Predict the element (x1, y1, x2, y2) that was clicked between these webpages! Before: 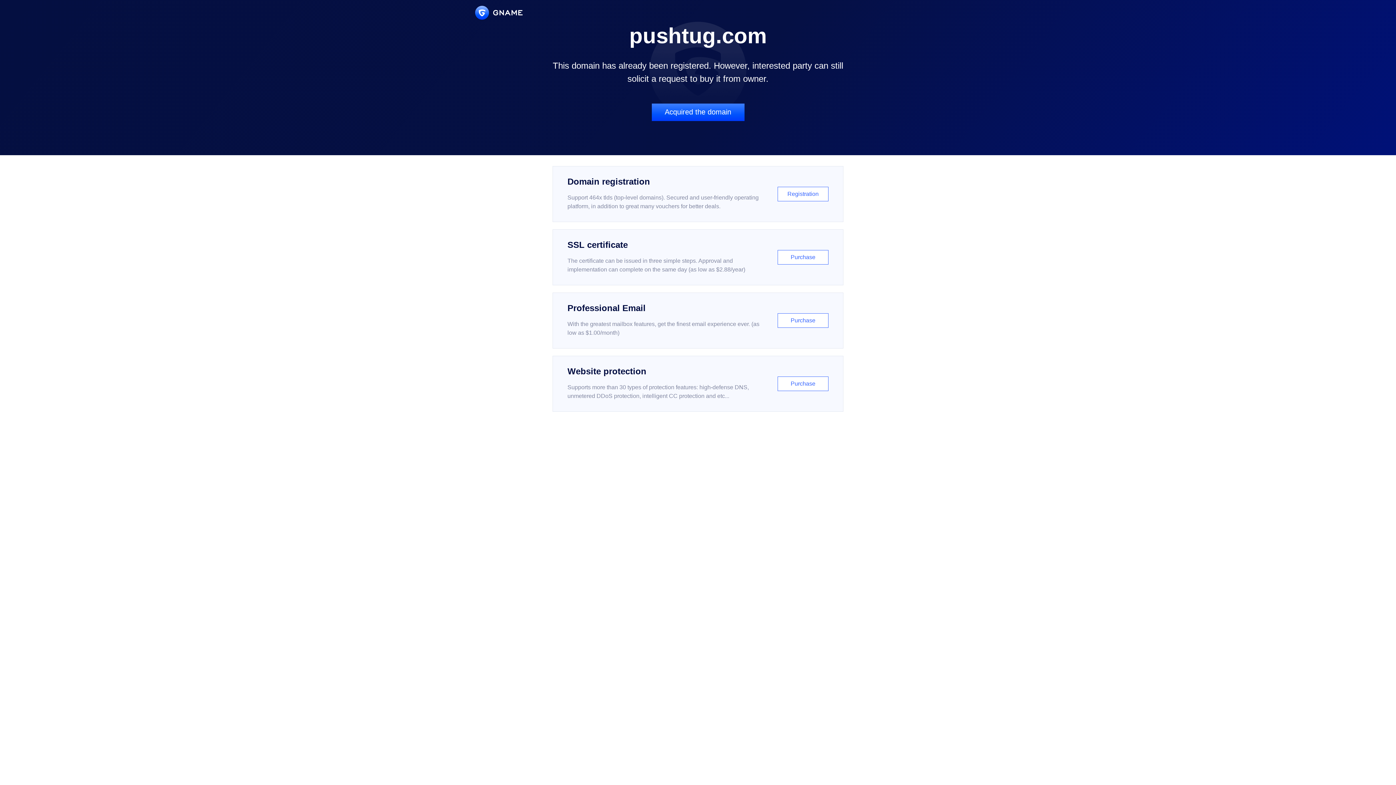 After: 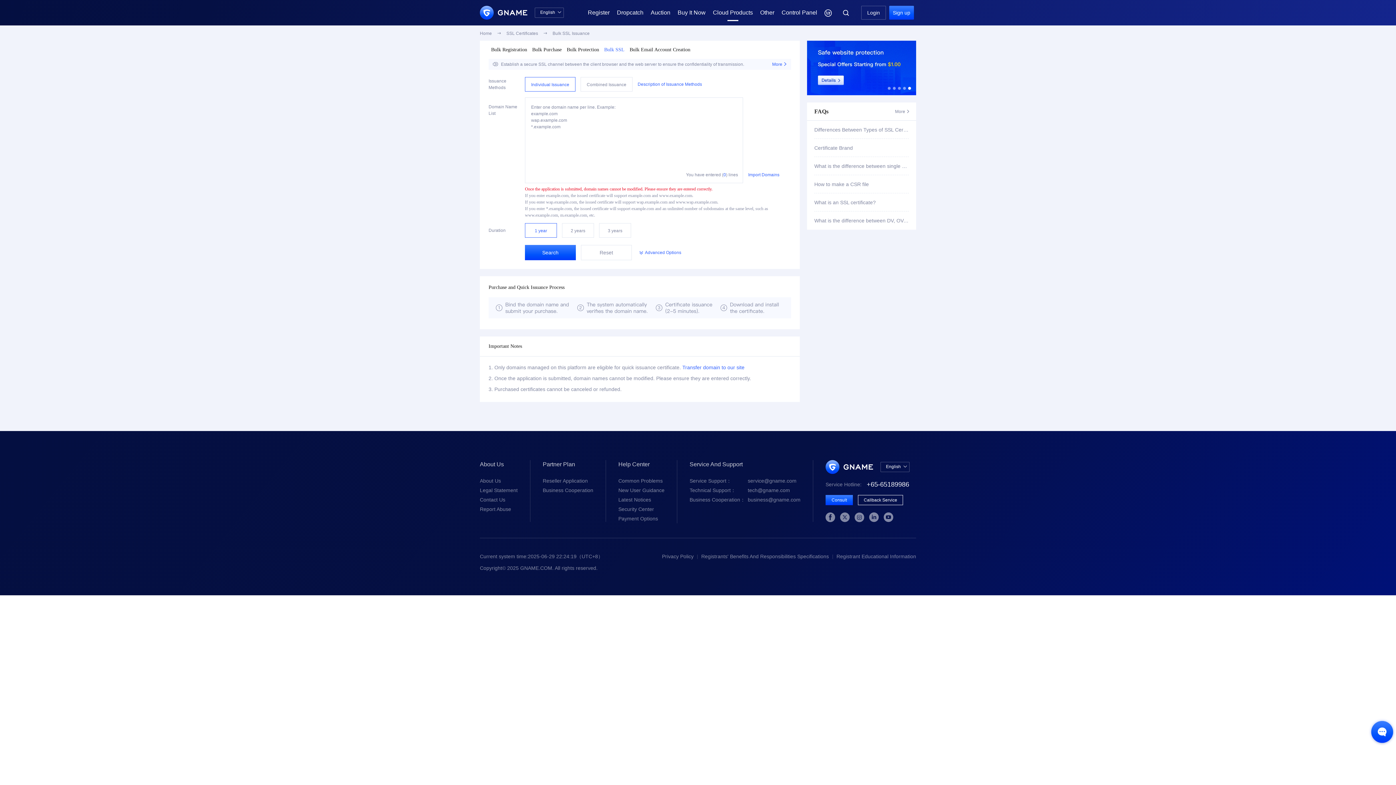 Action: bbox: (552, 229, 843, 285) label: SSL certificate

The certificate can be issued in three simple steps. Approval and implementation can complete on the same day (as low as $2.88/year)

Purchase